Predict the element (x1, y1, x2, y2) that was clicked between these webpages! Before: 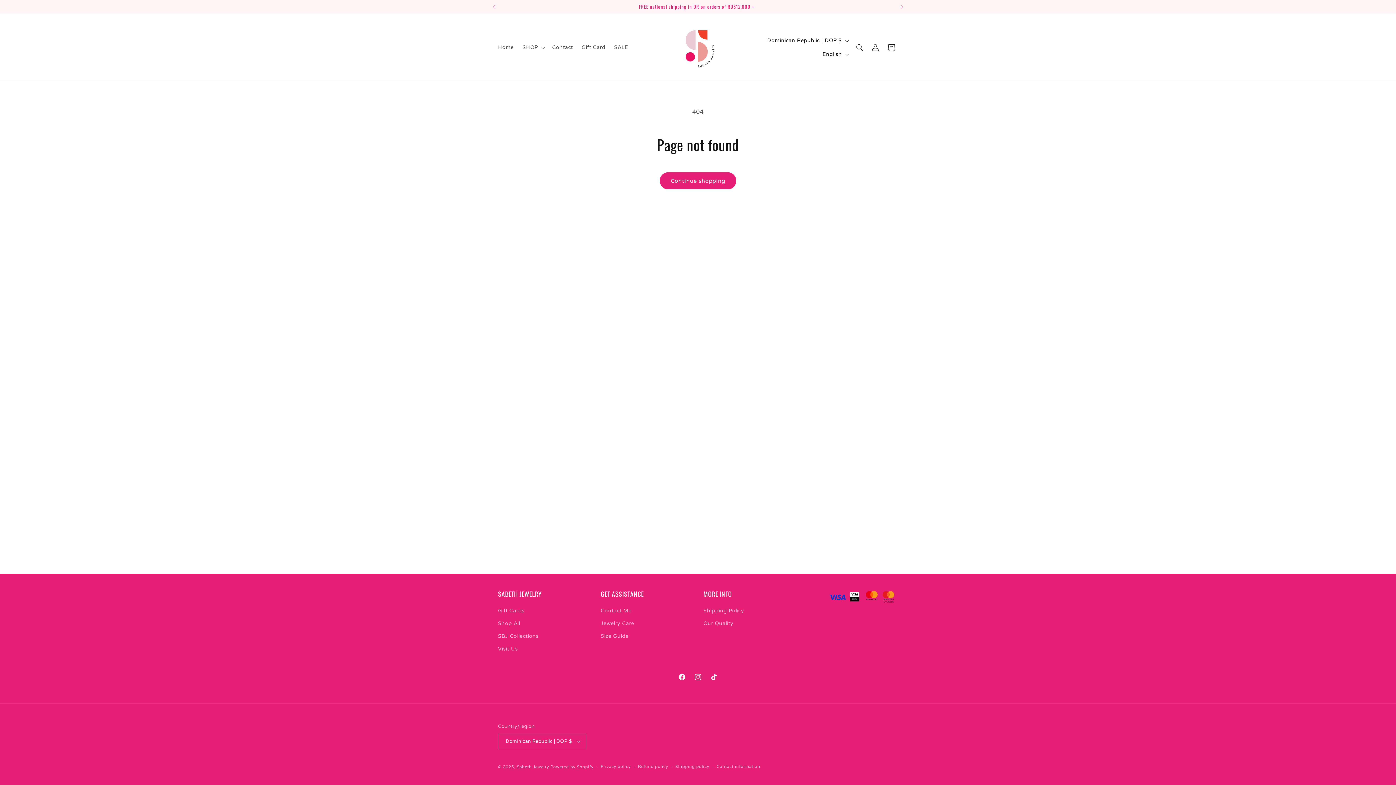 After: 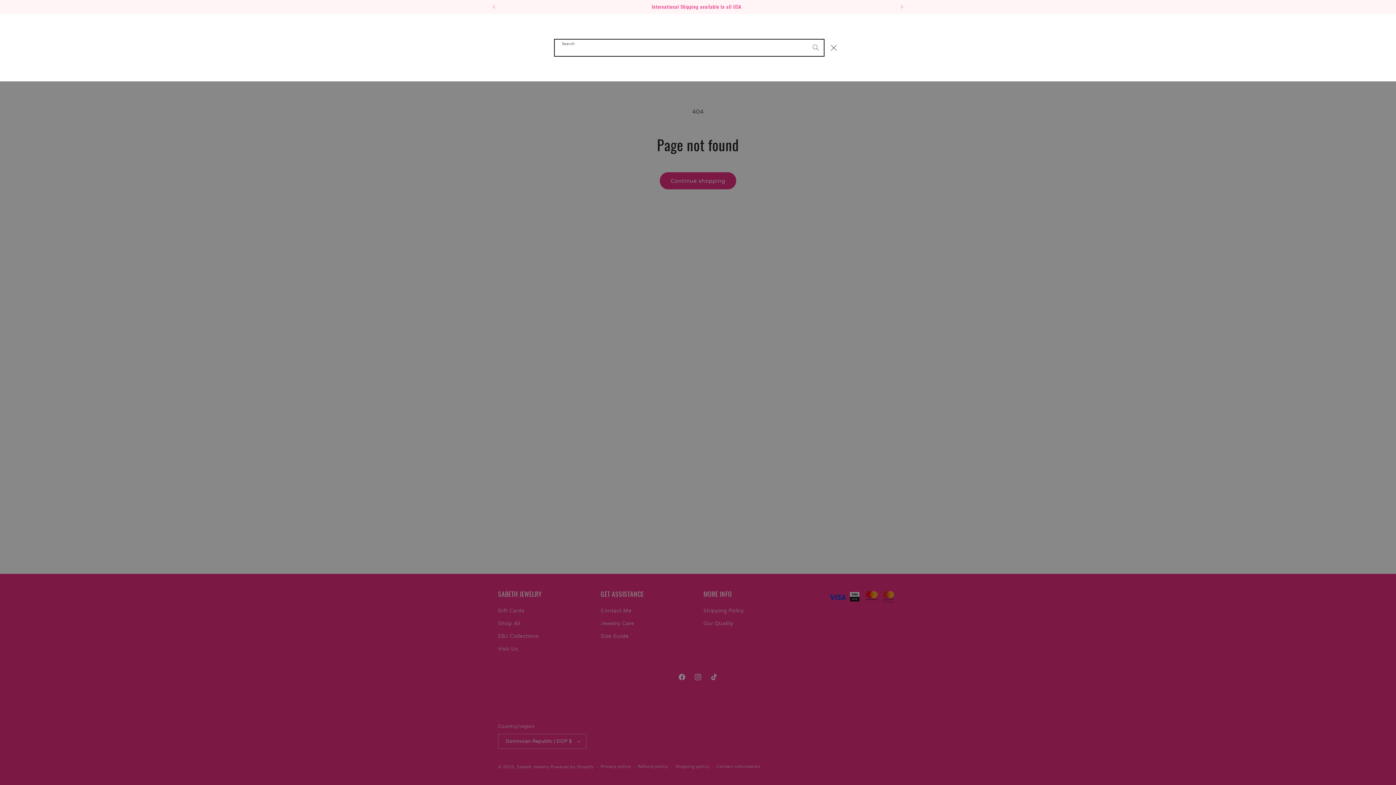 Action: label: Search bbox: (851, 39, 867, 55)